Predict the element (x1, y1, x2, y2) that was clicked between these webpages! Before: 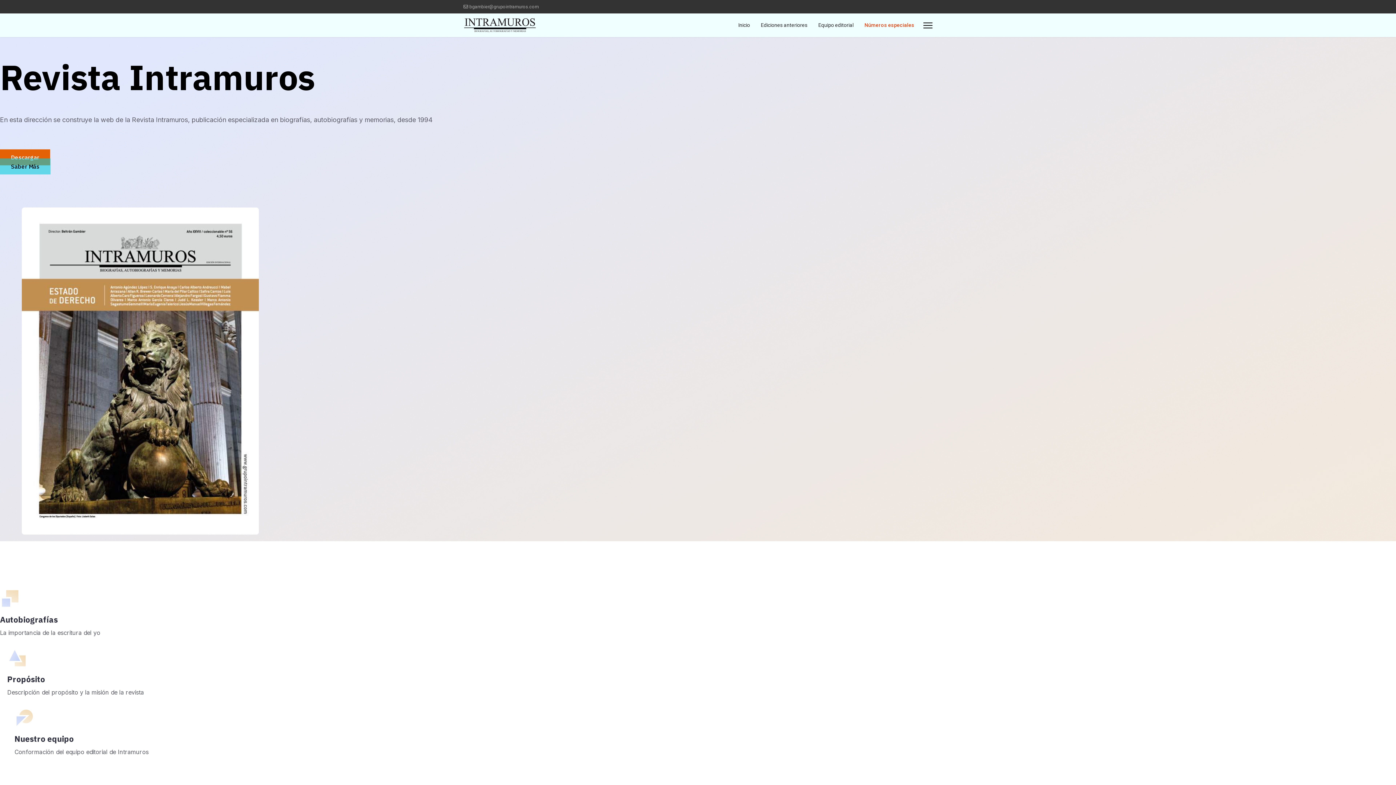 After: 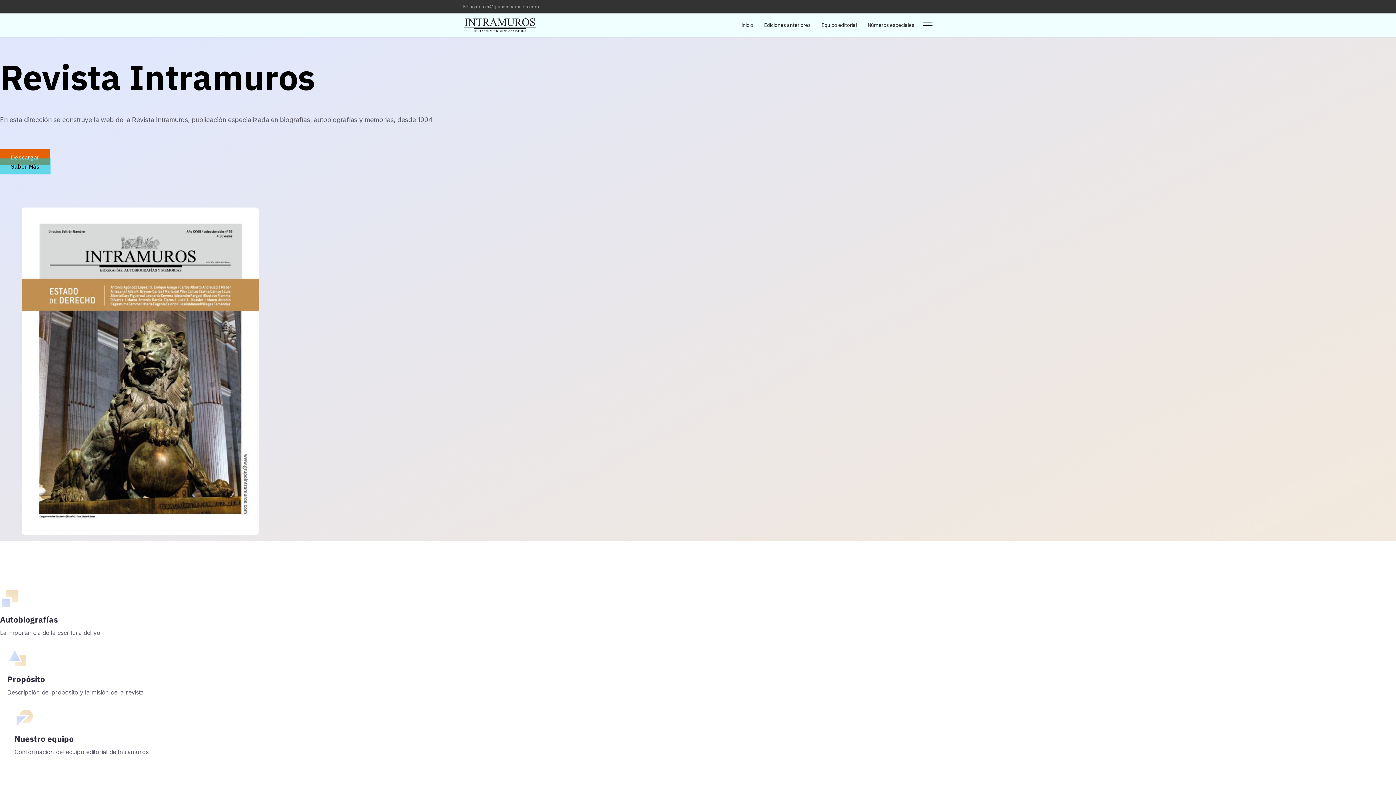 Action: bbox: (463, 18, 536, 32)